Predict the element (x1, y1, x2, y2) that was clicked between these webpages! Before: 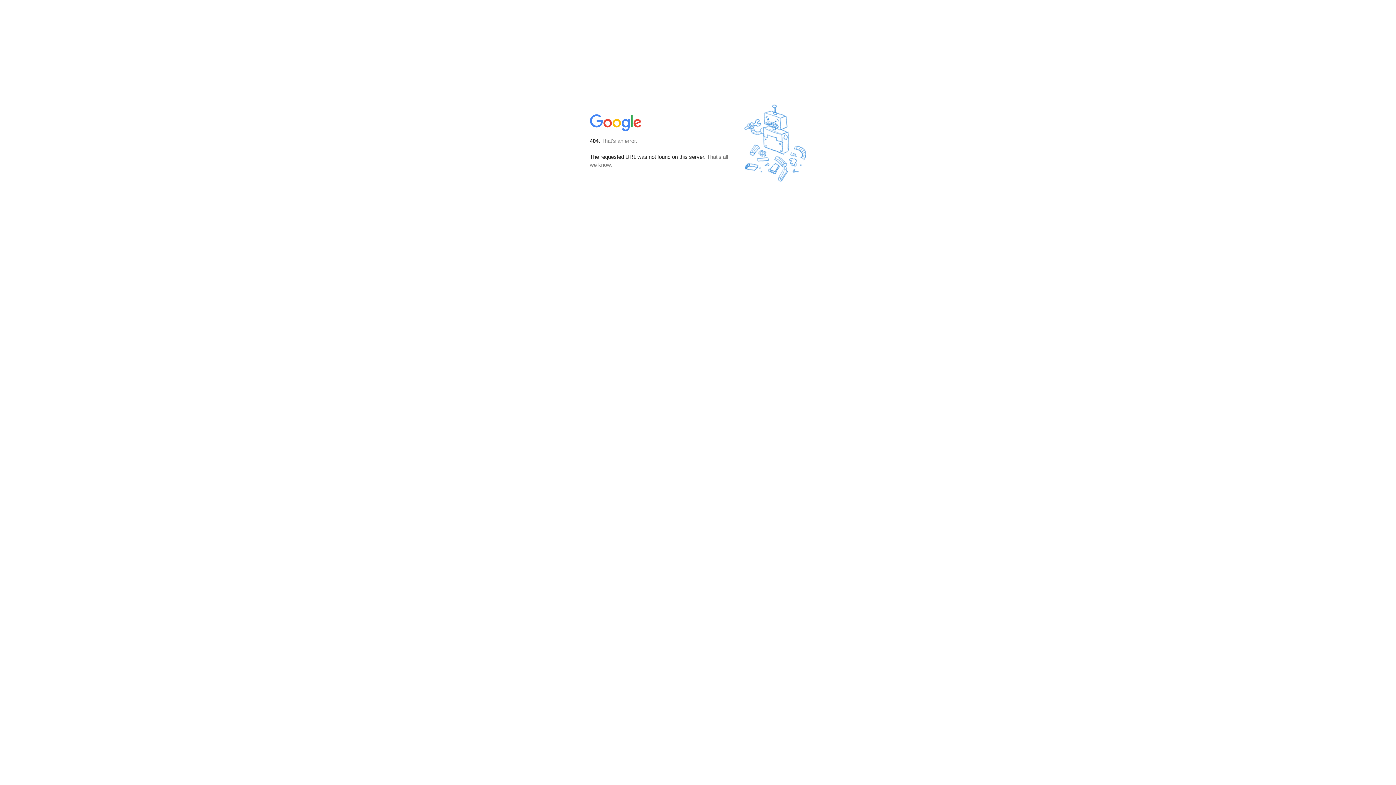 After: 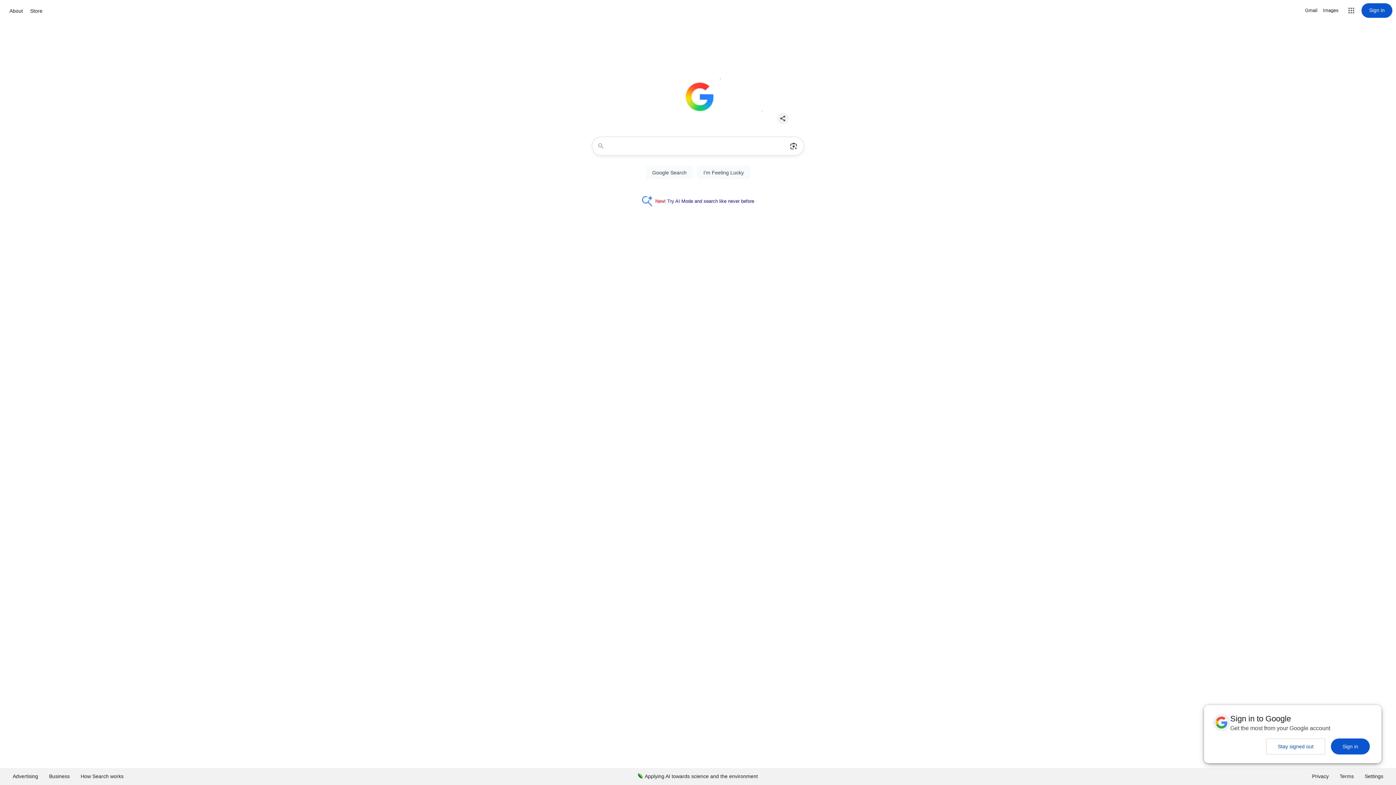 Action: bbox: (590, 127, 642, 134)